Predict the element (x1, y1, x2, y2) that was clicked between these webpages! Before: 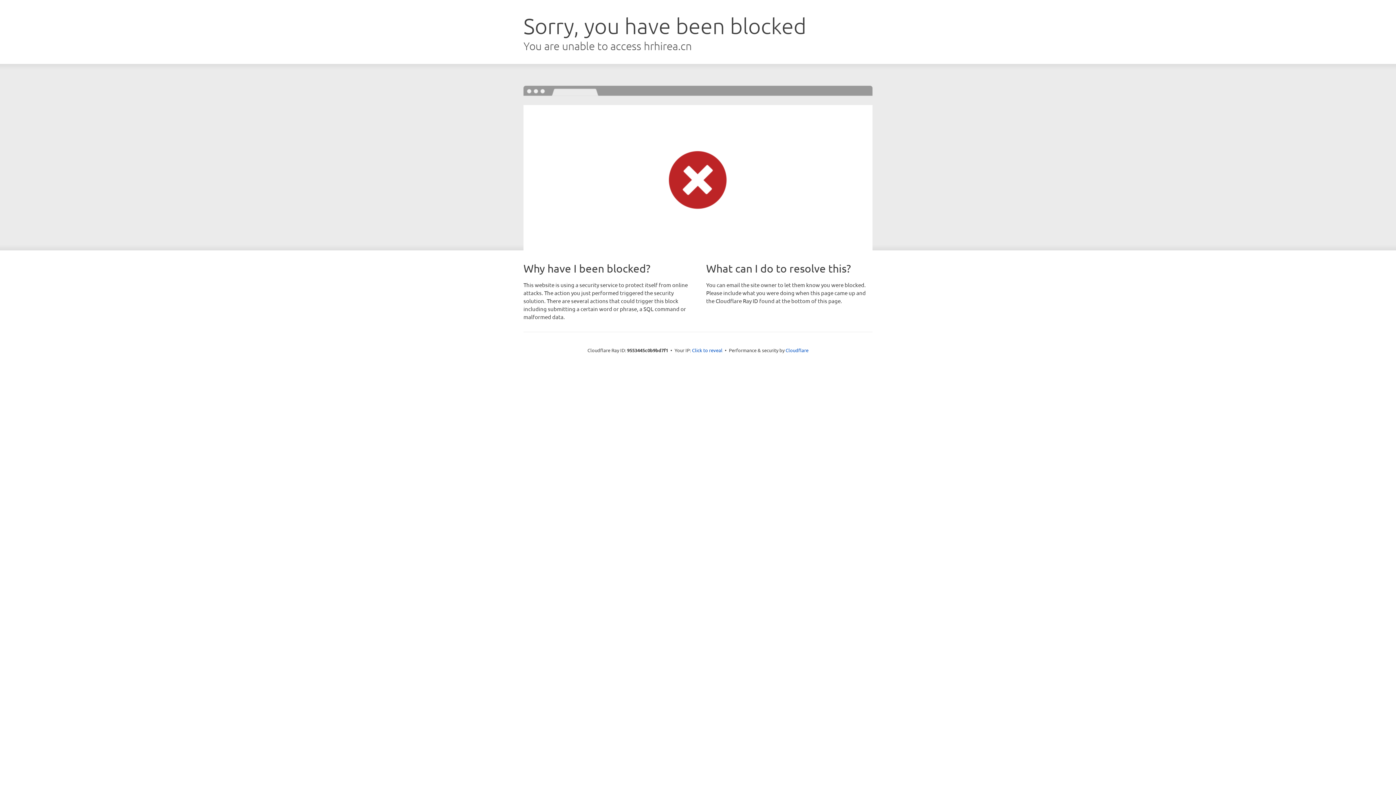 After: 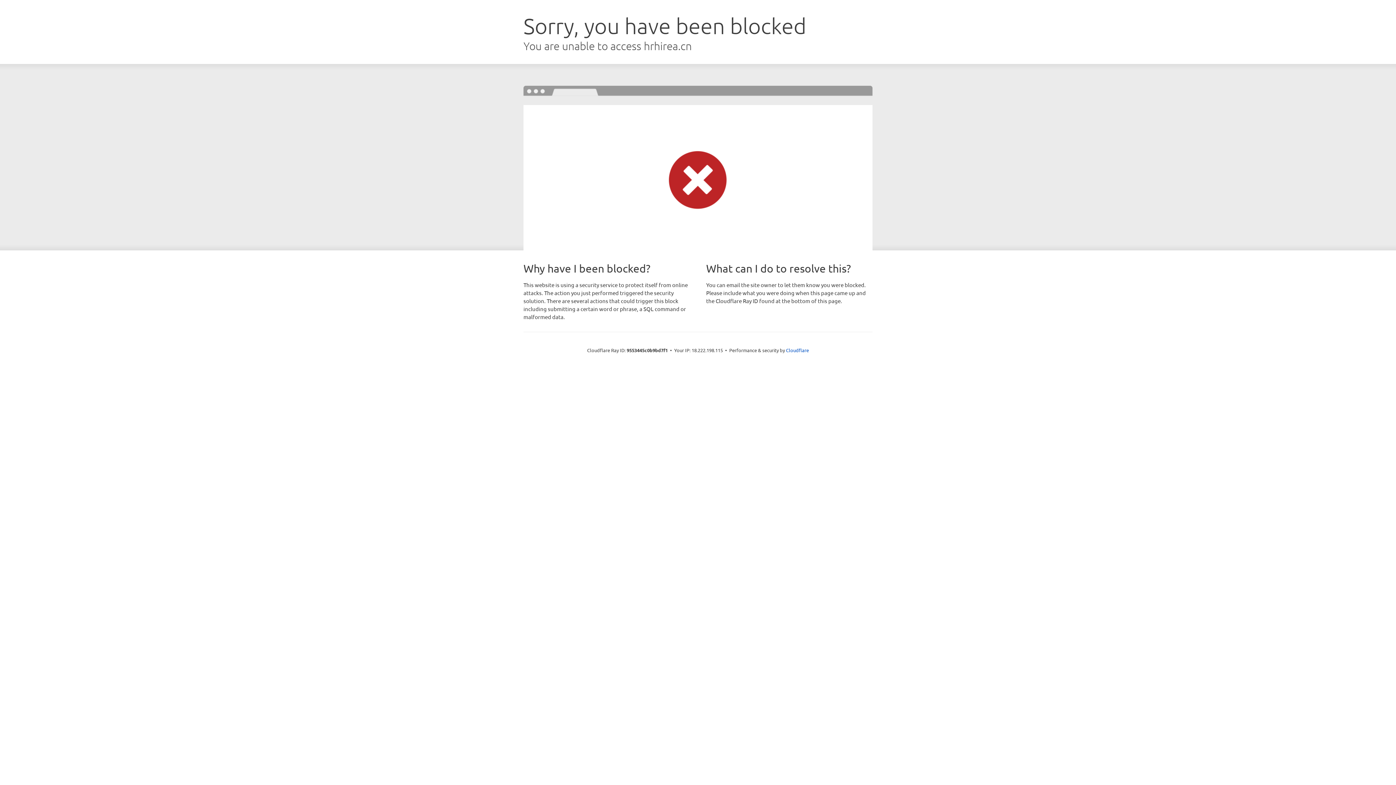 Action: label: Click to reveal bbox: (692, 346, 722, 353)